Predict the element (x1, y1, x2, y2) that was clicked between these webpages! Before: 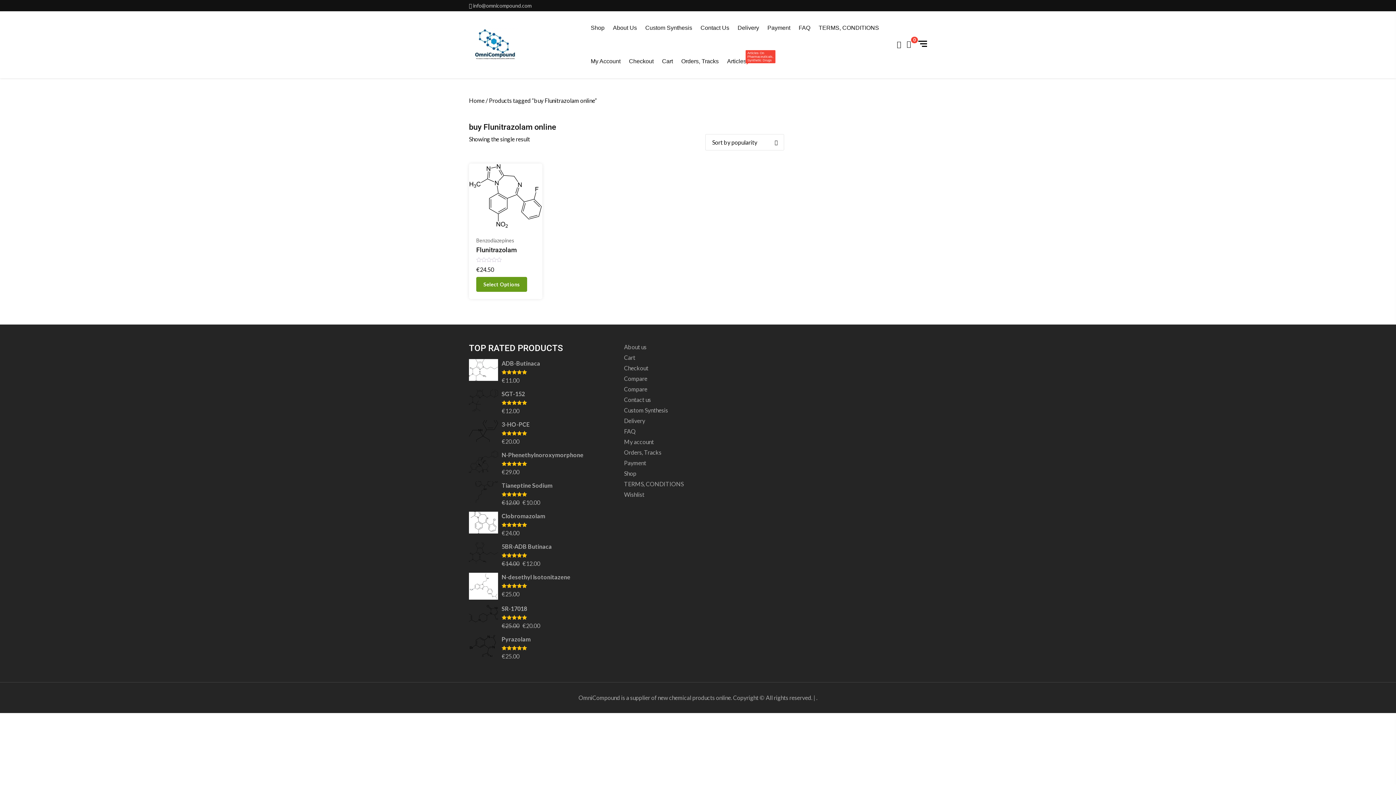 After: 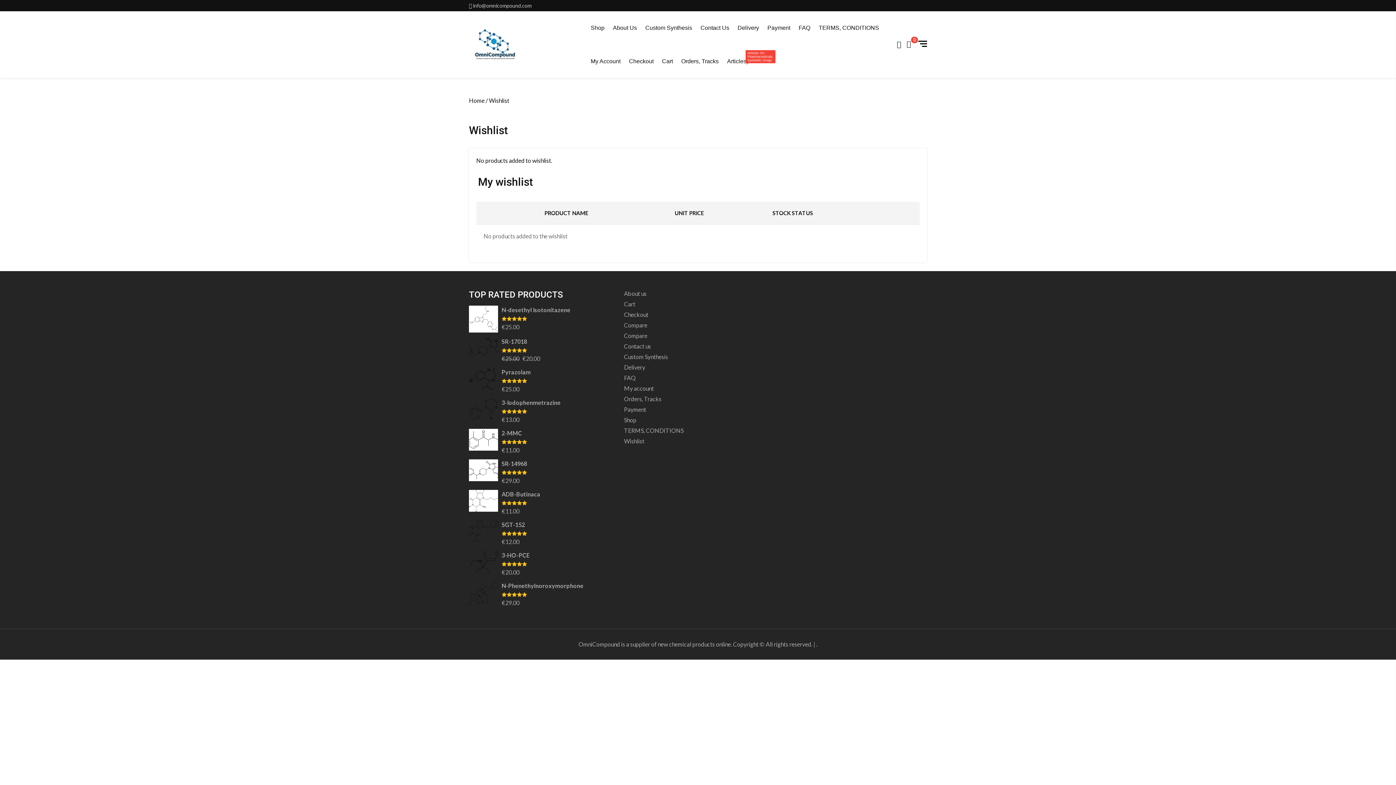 Action: bbox: (624, 491, 644, 498) label: Wishlist